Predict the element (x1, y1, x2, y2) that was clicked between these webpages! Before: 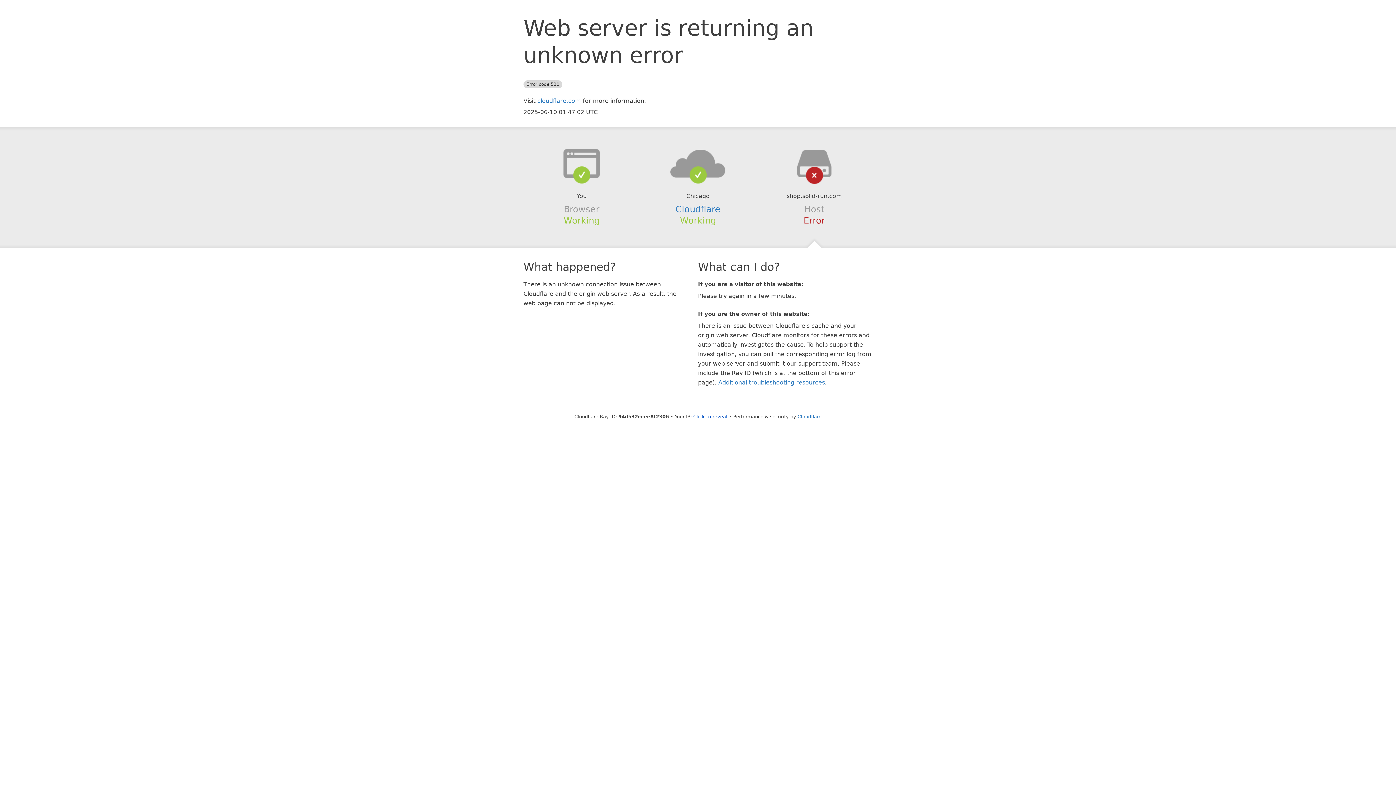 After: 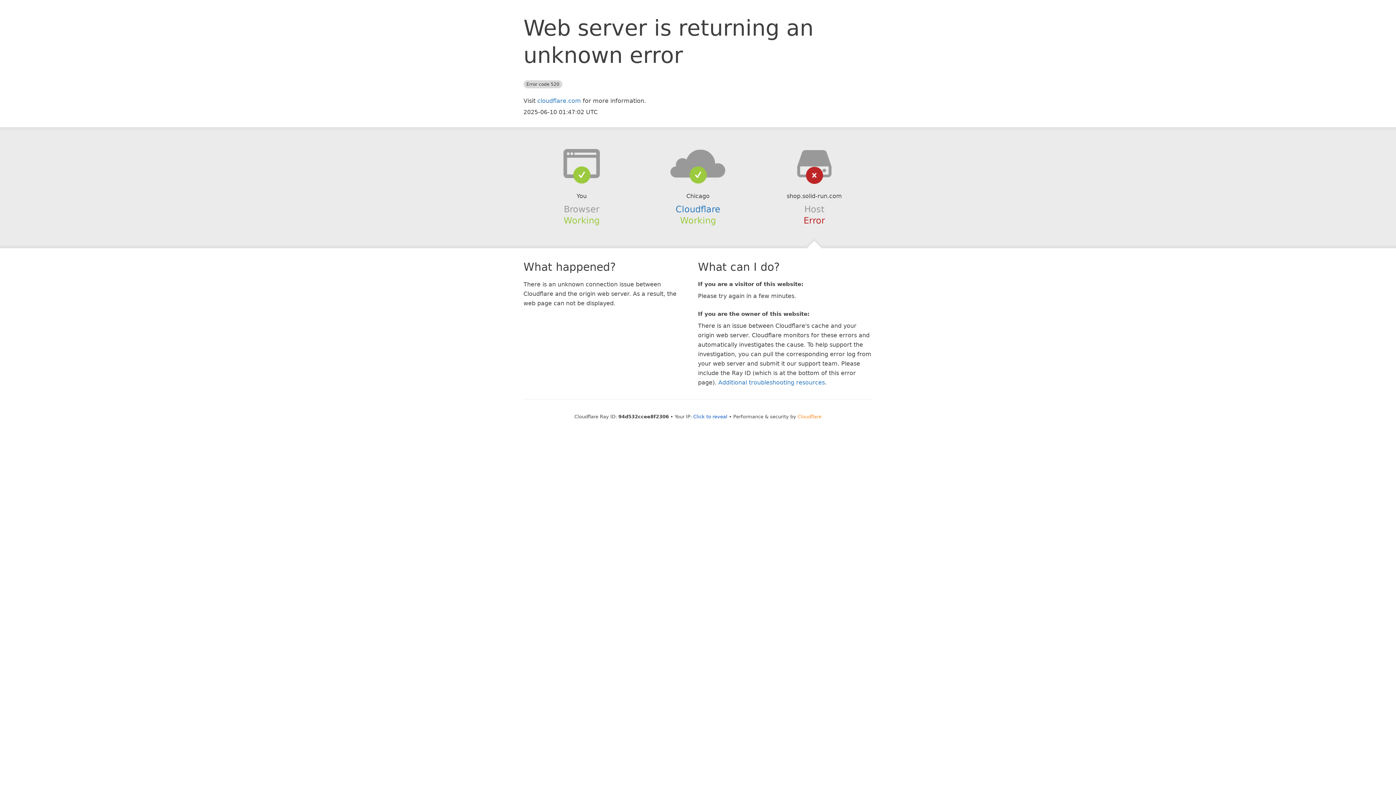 Action: bbox: (797, 414, 821, 419) label: Cloudflare